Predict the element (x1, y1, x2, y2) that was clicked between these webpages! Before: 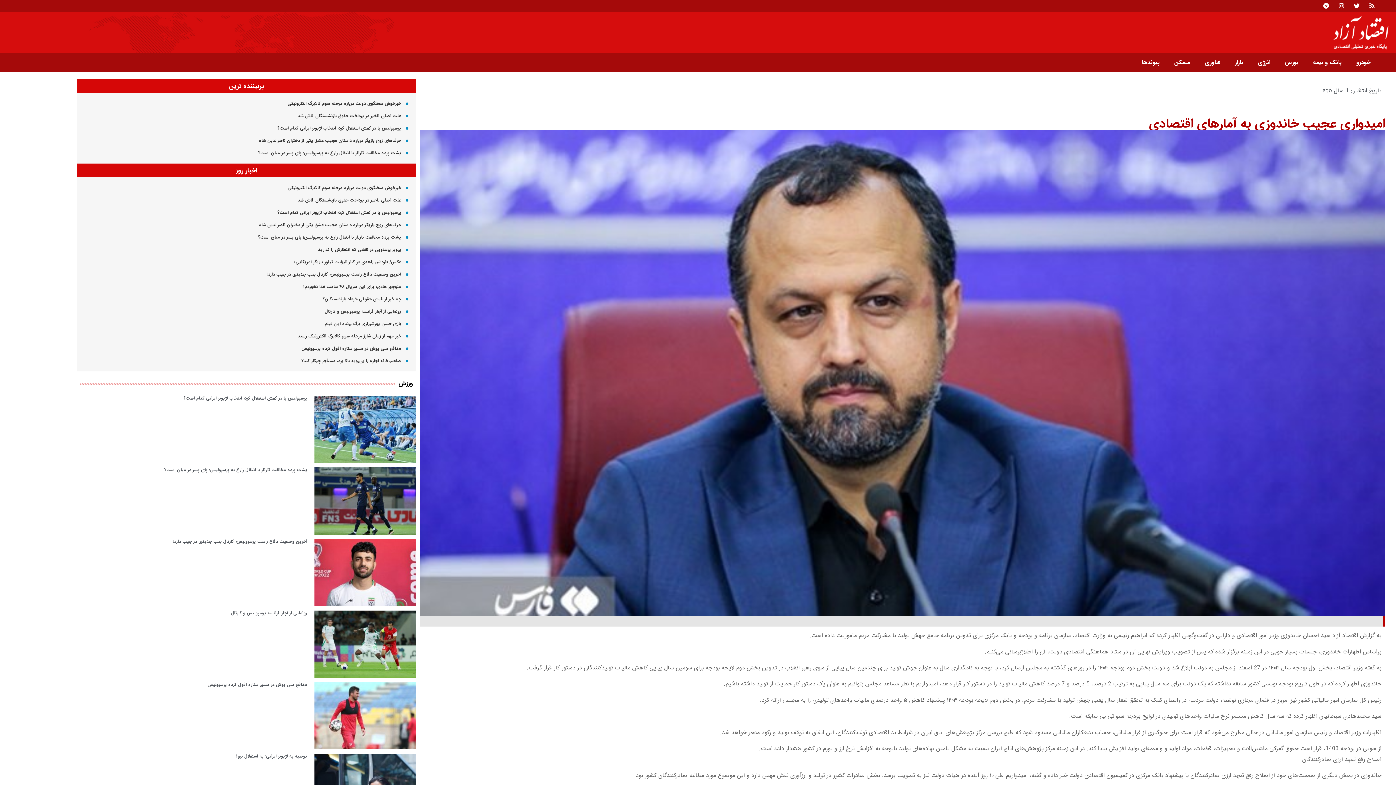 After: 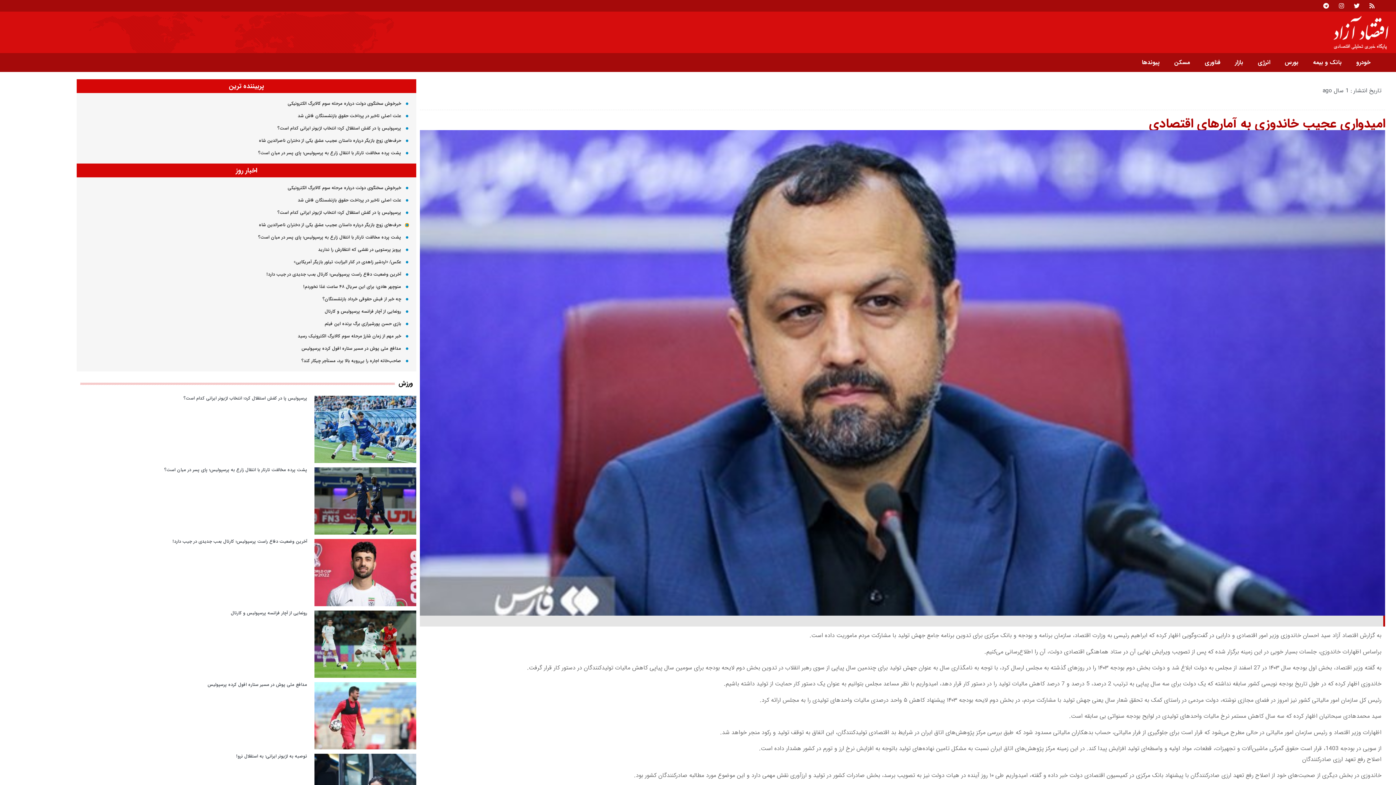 Action: label: حرف‌های زوج بازیگر درباره داستان عجیب عشق یکی از دختران ناصرالدین شاه bbox: (405, 223, 408, 226)